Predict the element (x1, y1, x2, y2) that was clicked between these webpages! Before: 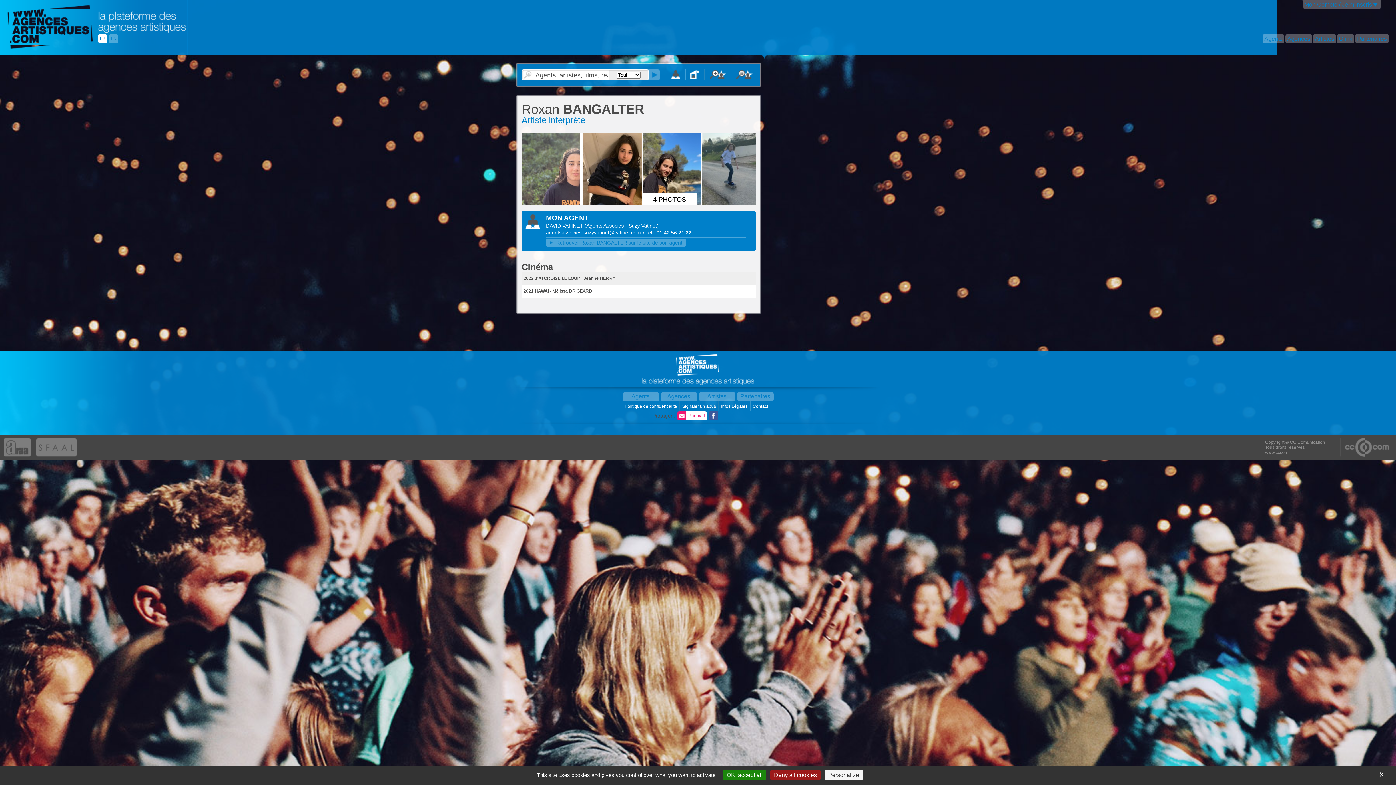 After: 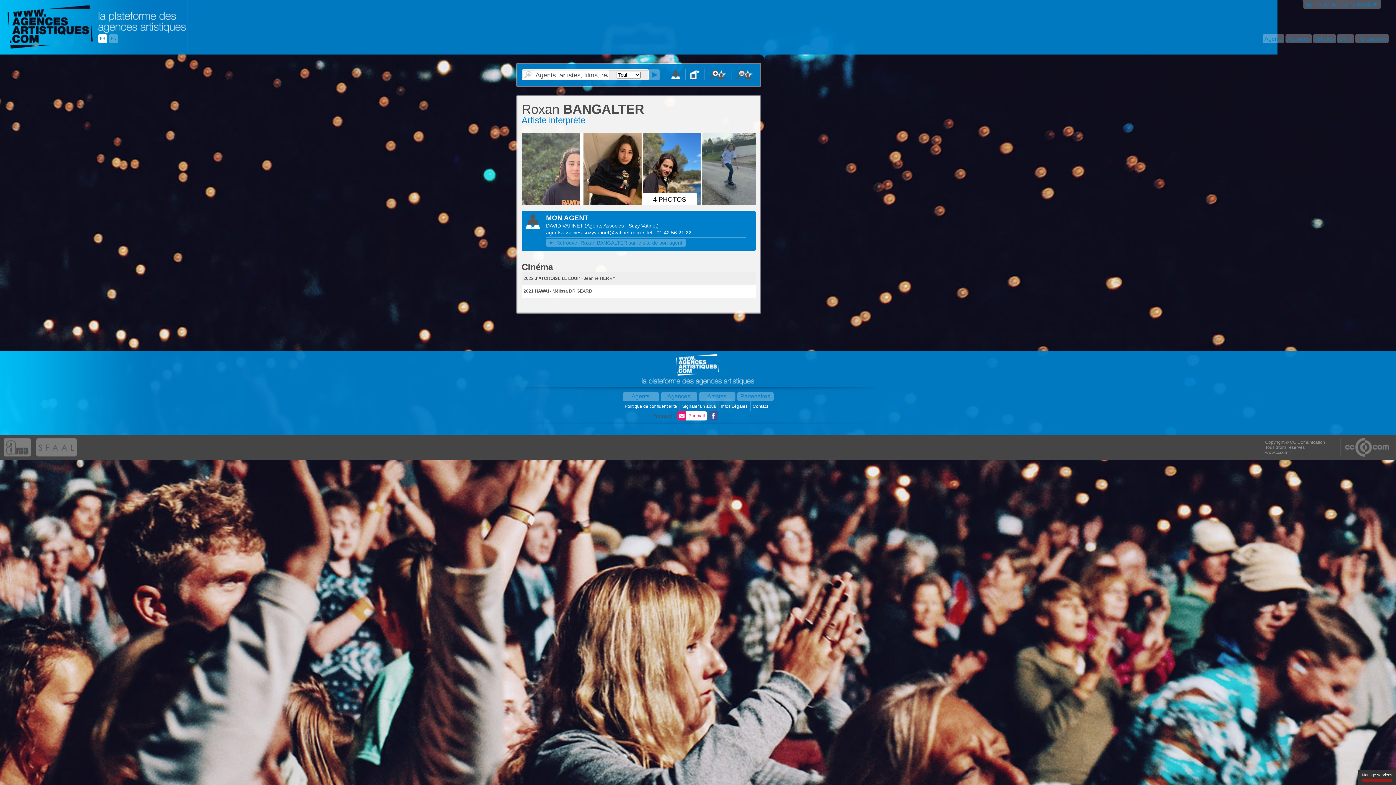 Action: bbox: (770, 770, 820, 780) label: Cookies : Deny all cookies